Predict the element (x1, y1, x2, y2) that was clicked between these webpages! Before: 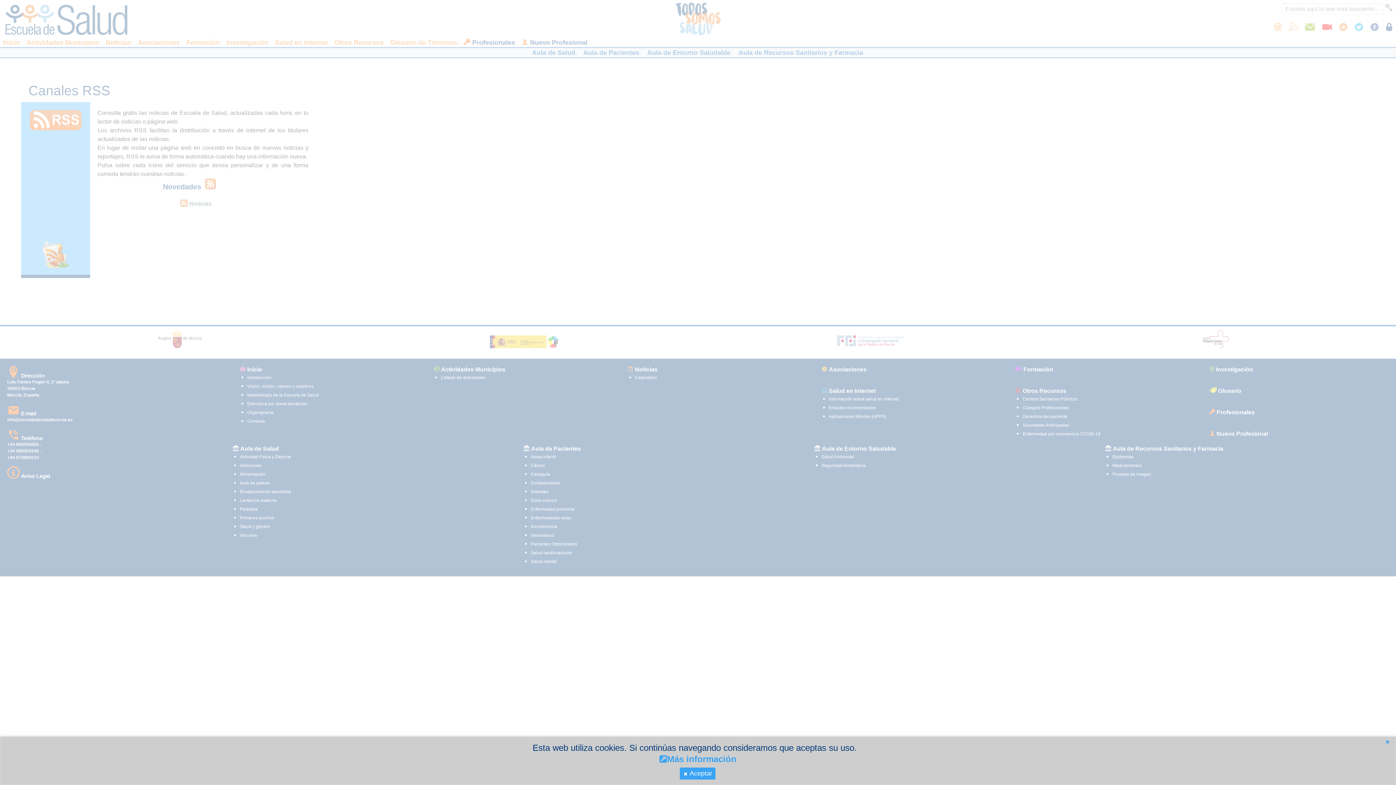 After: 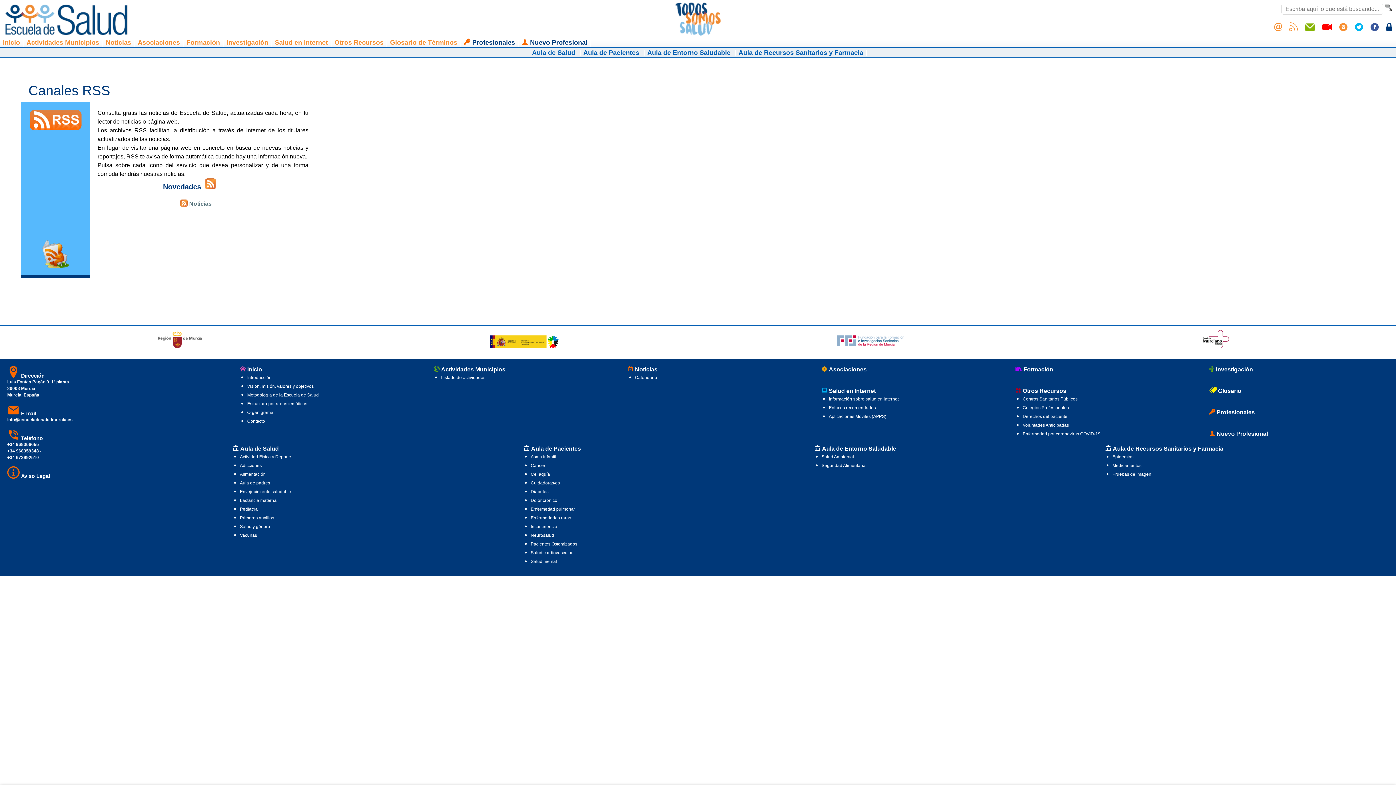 Action: bbox: (1384, 739, 1391, 745)